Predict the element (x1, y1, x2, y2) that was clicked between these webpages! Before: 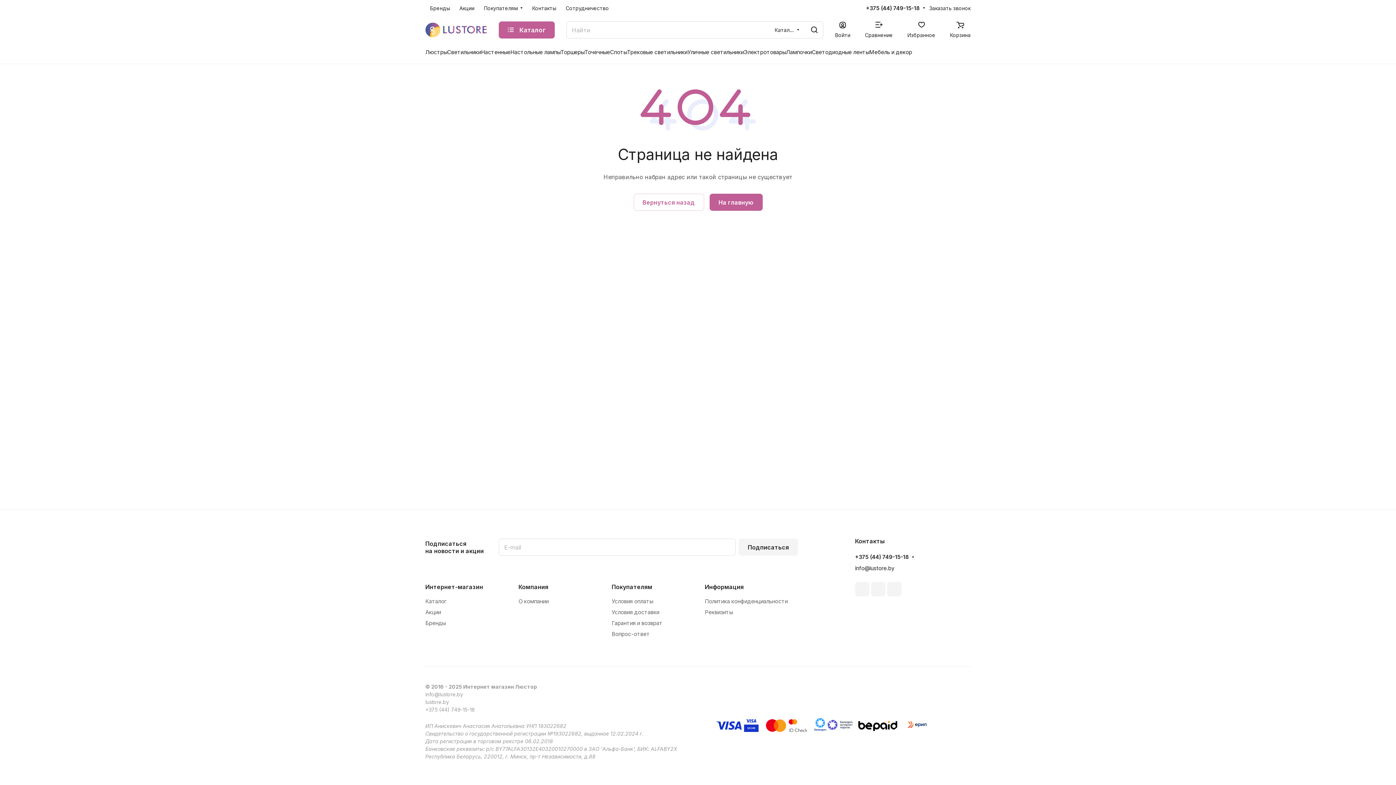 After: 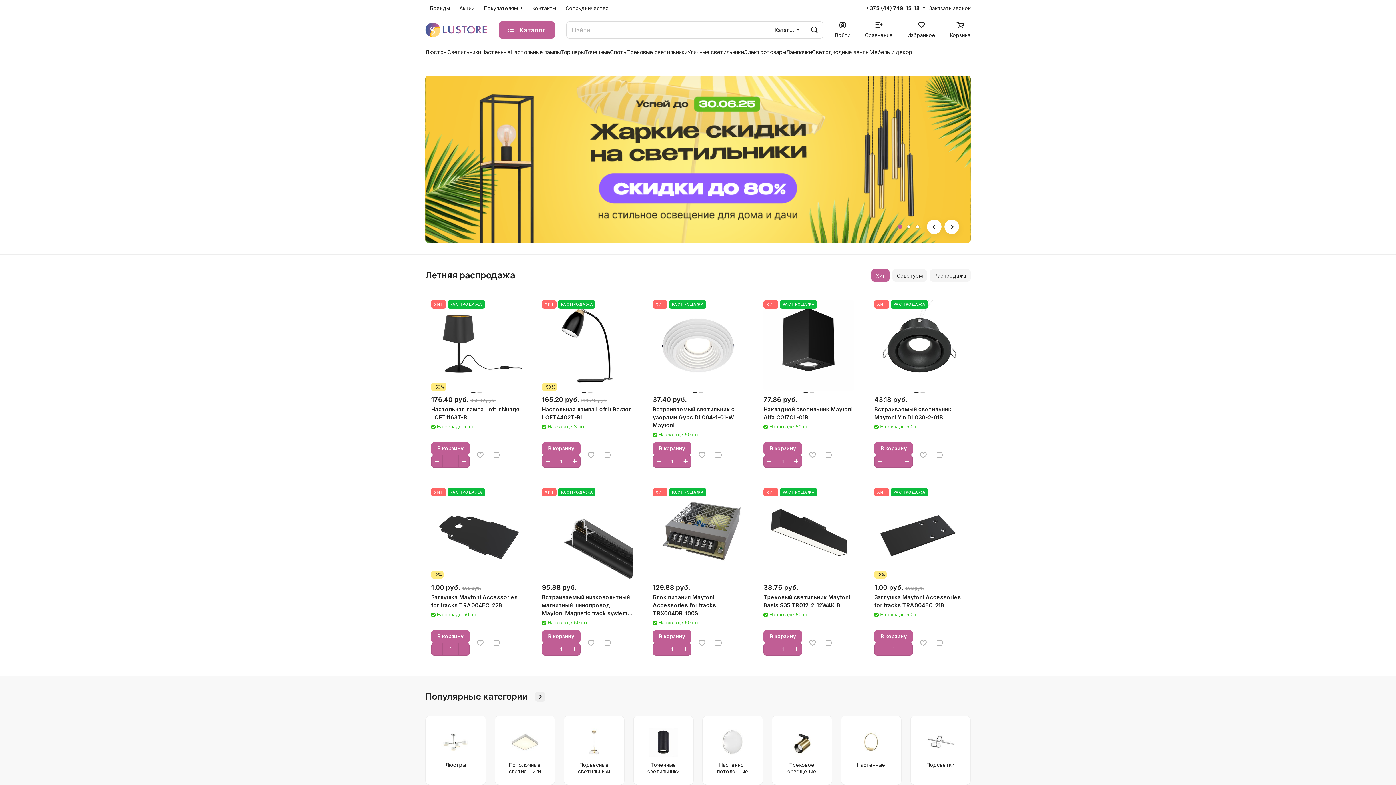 Action: bbox: (425, 20, 487, 39)